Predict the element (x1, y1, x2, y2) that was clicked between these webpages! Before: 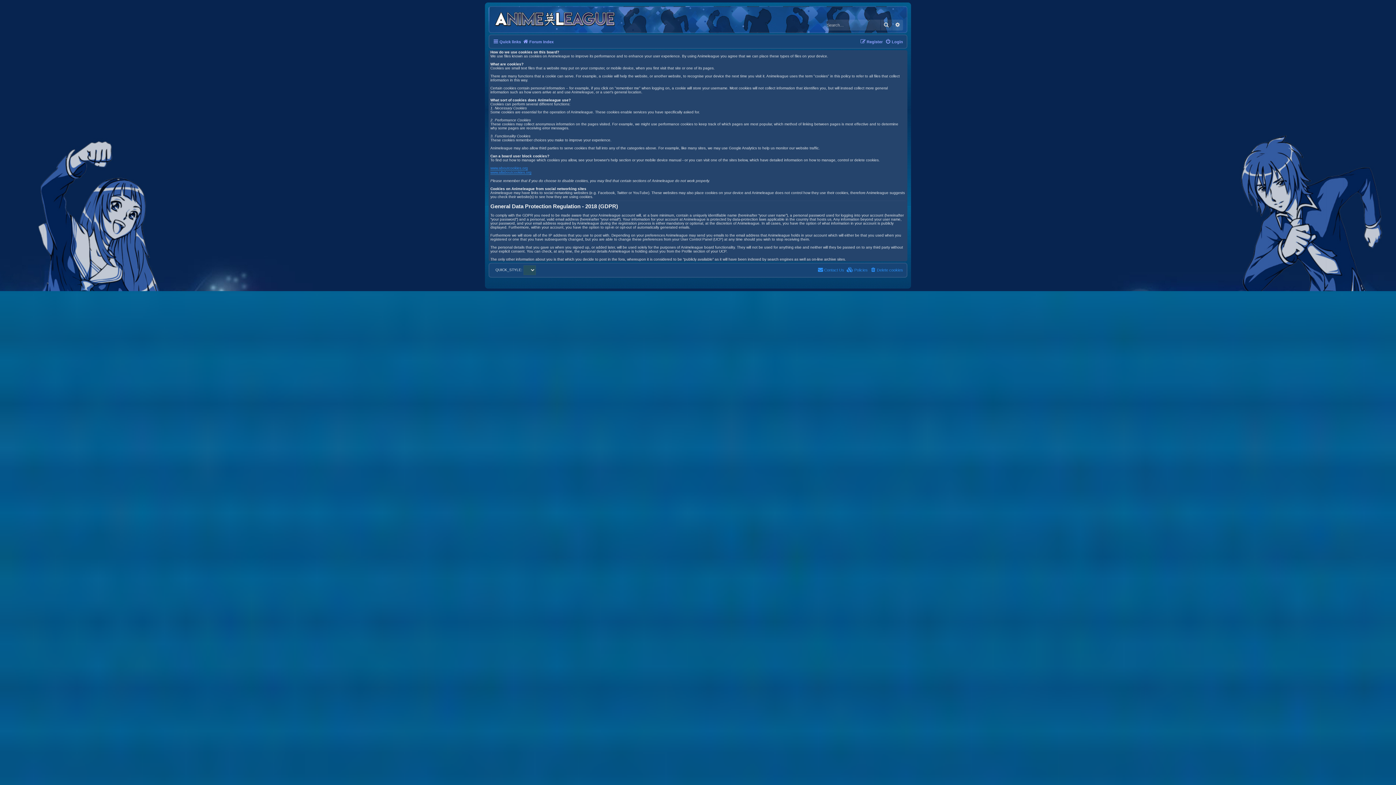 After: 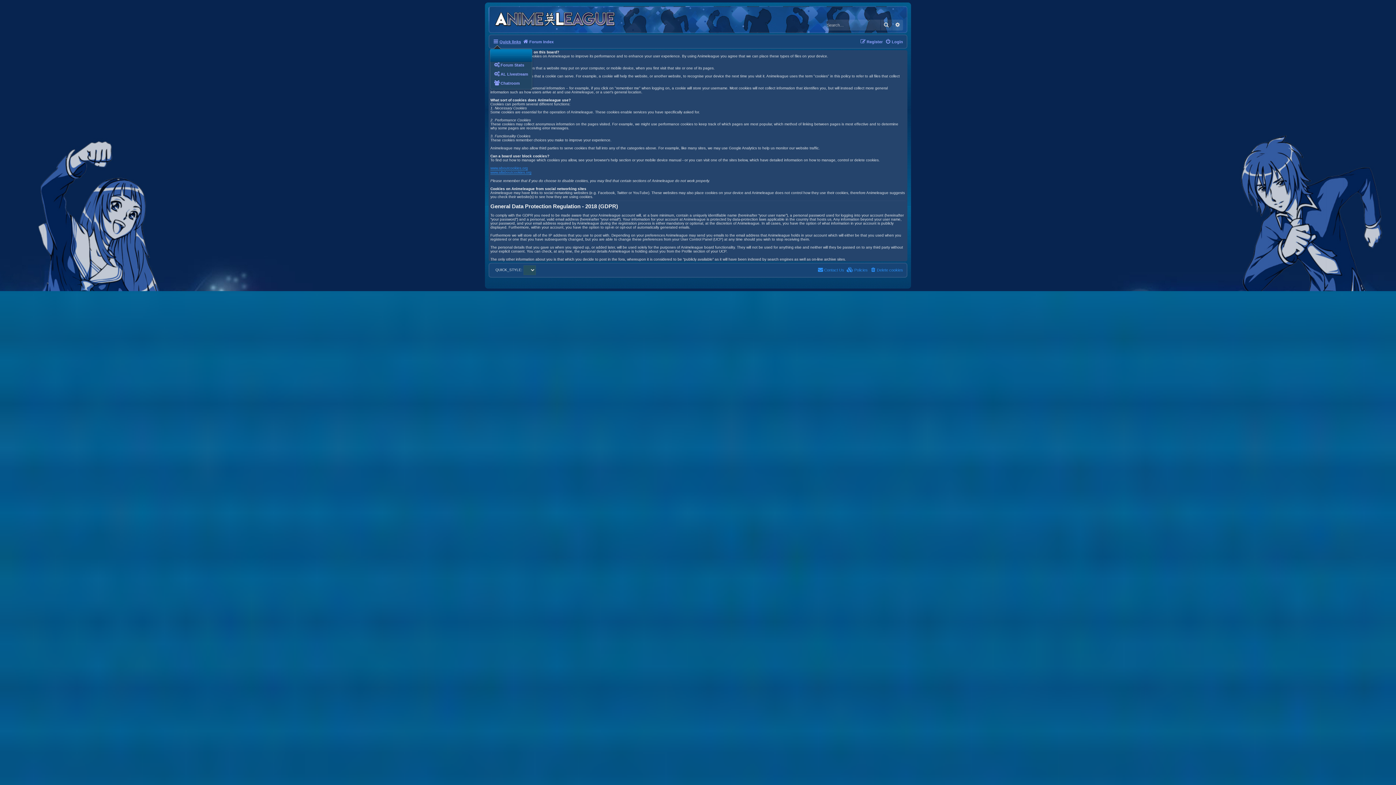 Action: label: Quick links bbox: (493, 37, 521, 46)